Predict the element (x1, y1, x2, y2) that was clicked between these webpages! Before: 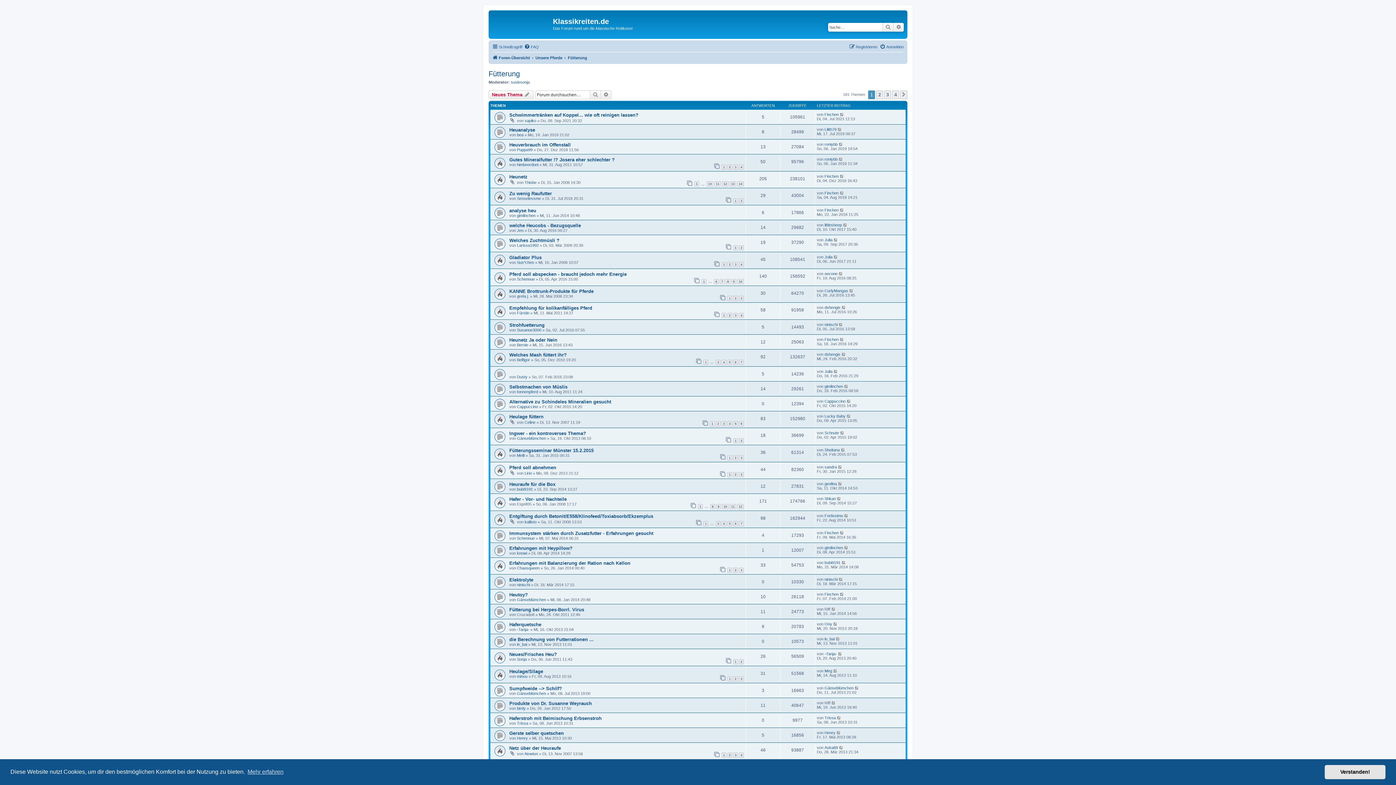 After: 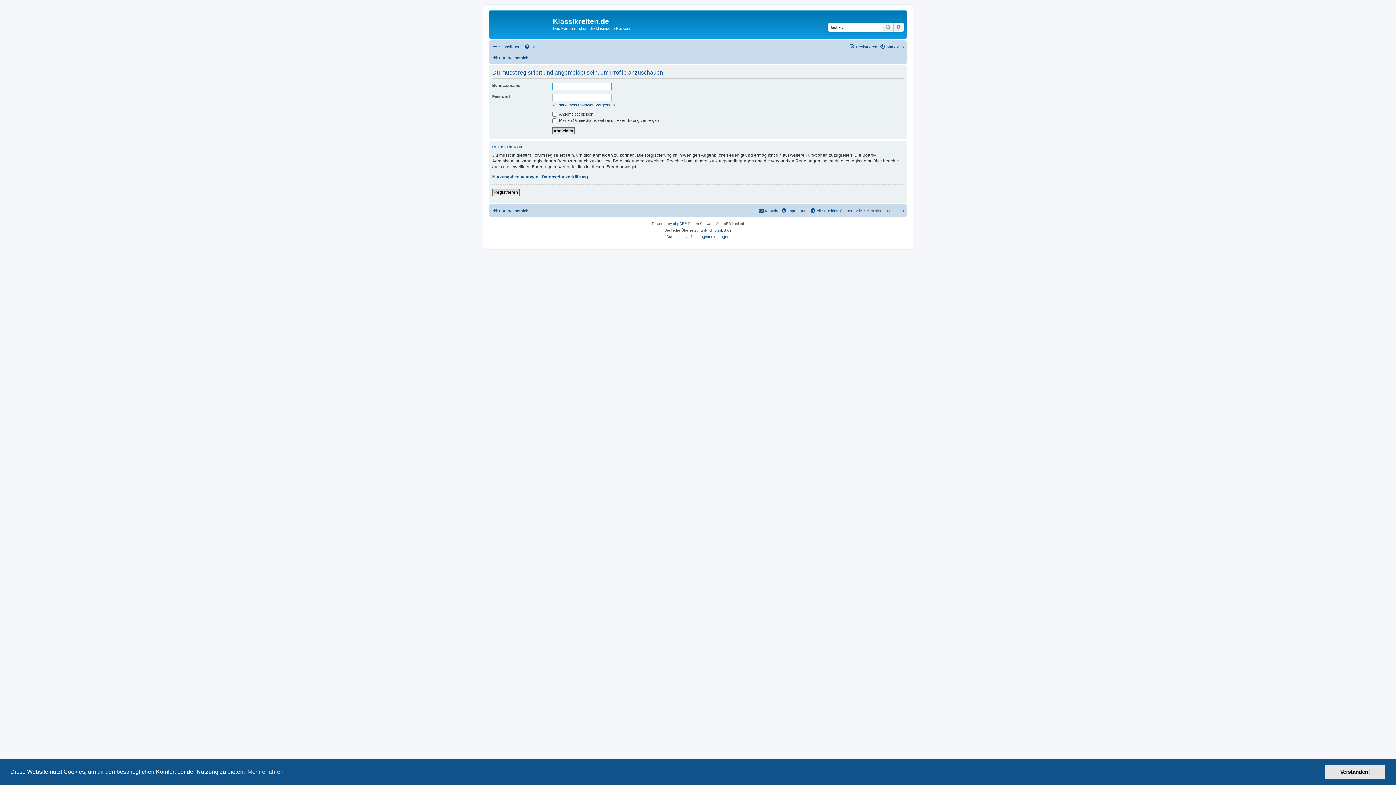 Action: bbox: (824, 174, 838, 178) label: Finchen